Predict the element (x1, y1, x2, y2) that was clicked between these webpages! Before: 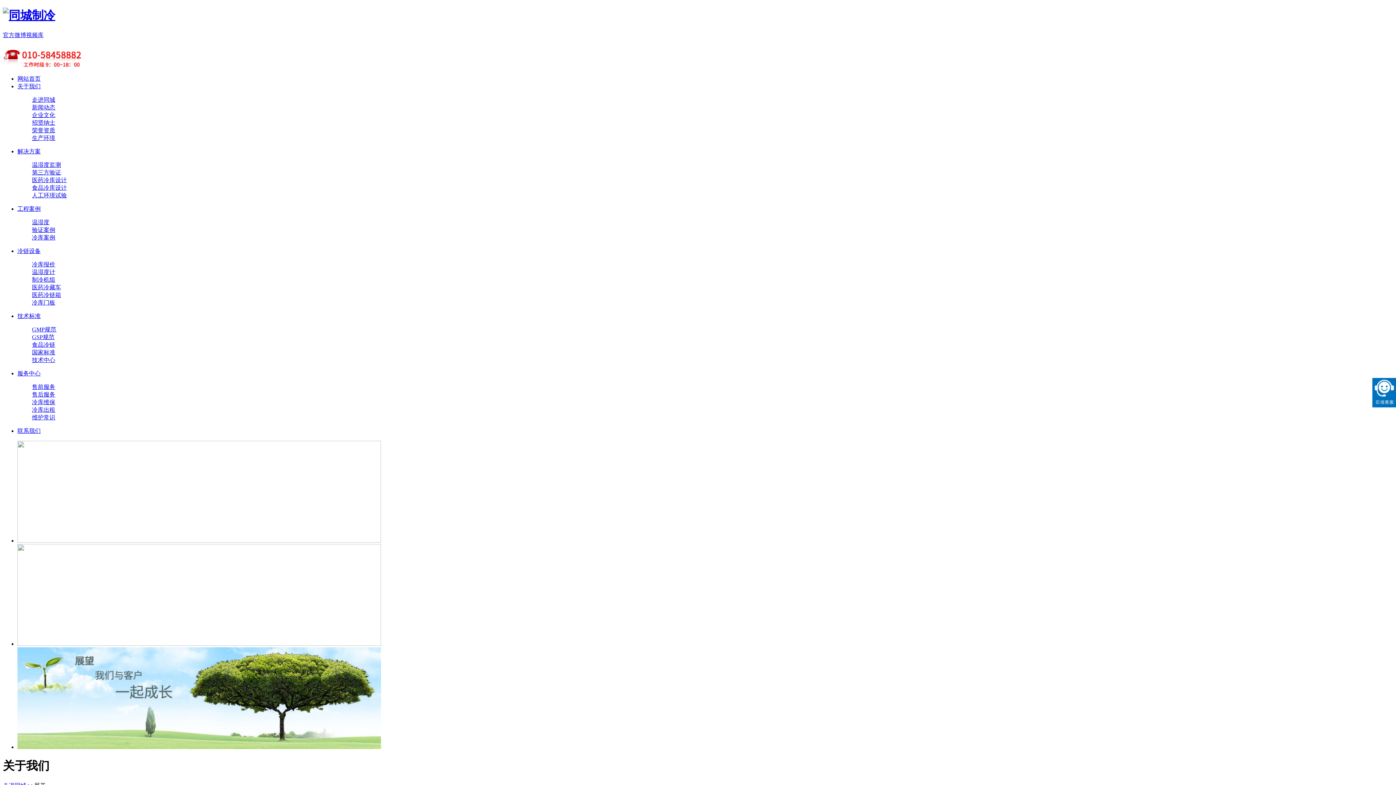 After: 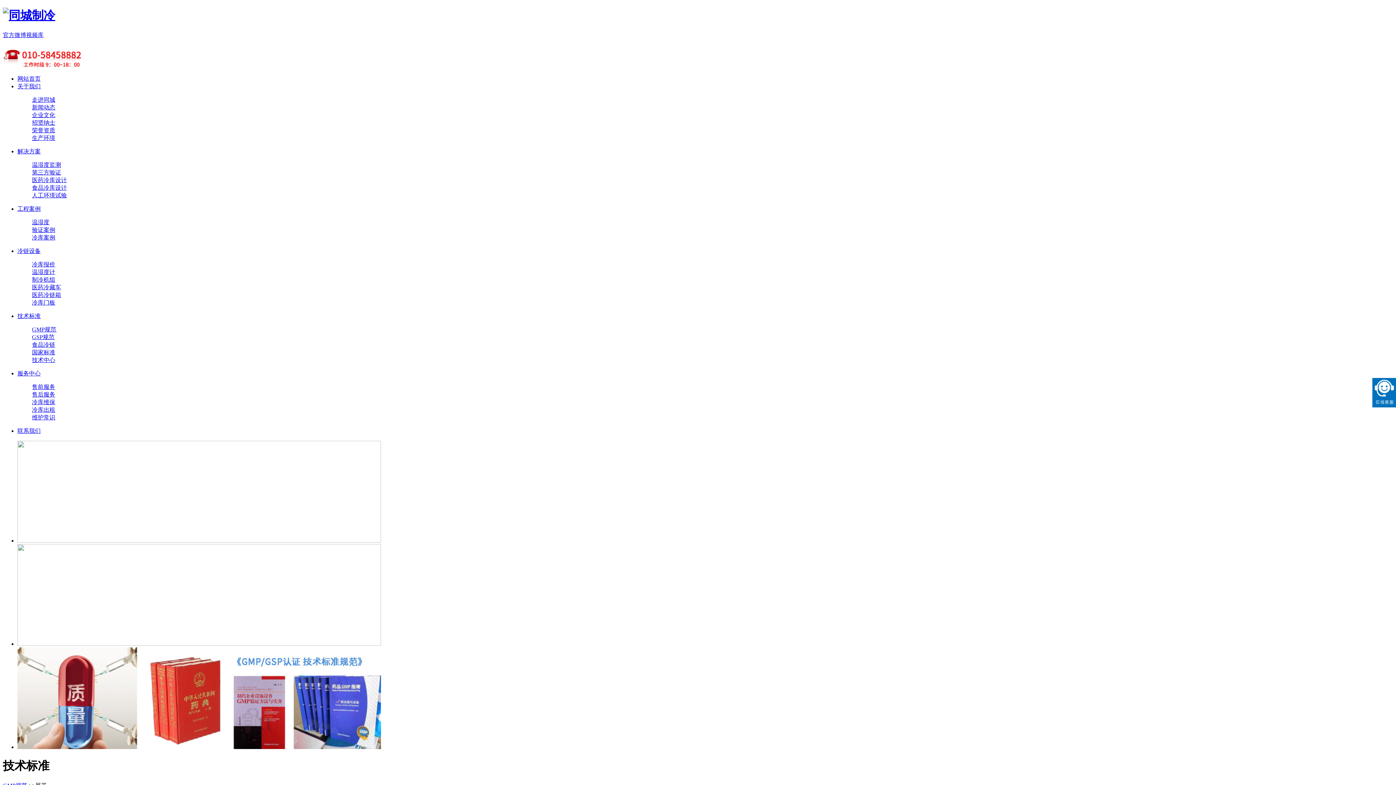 Action: bbox: (32, 334, 54, 340) label: GSP规范